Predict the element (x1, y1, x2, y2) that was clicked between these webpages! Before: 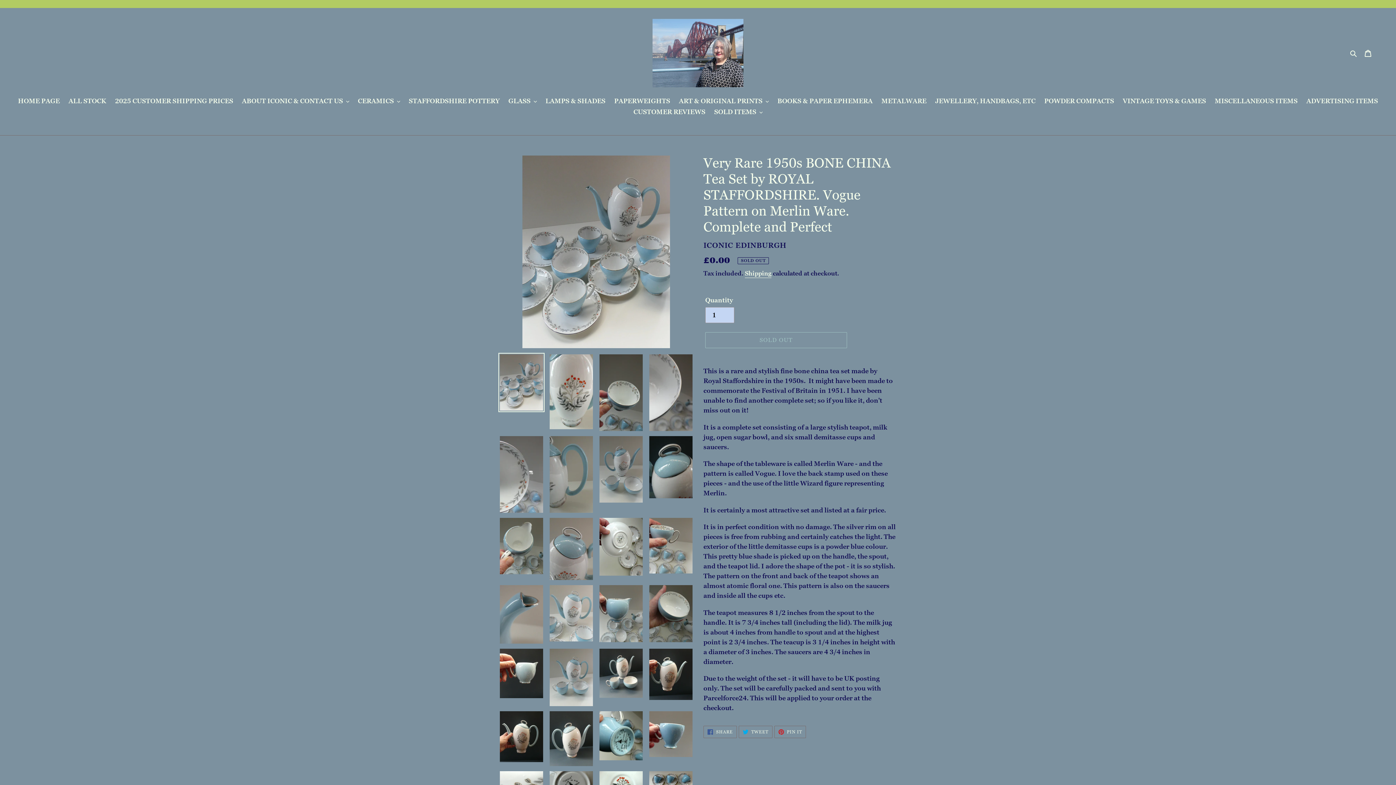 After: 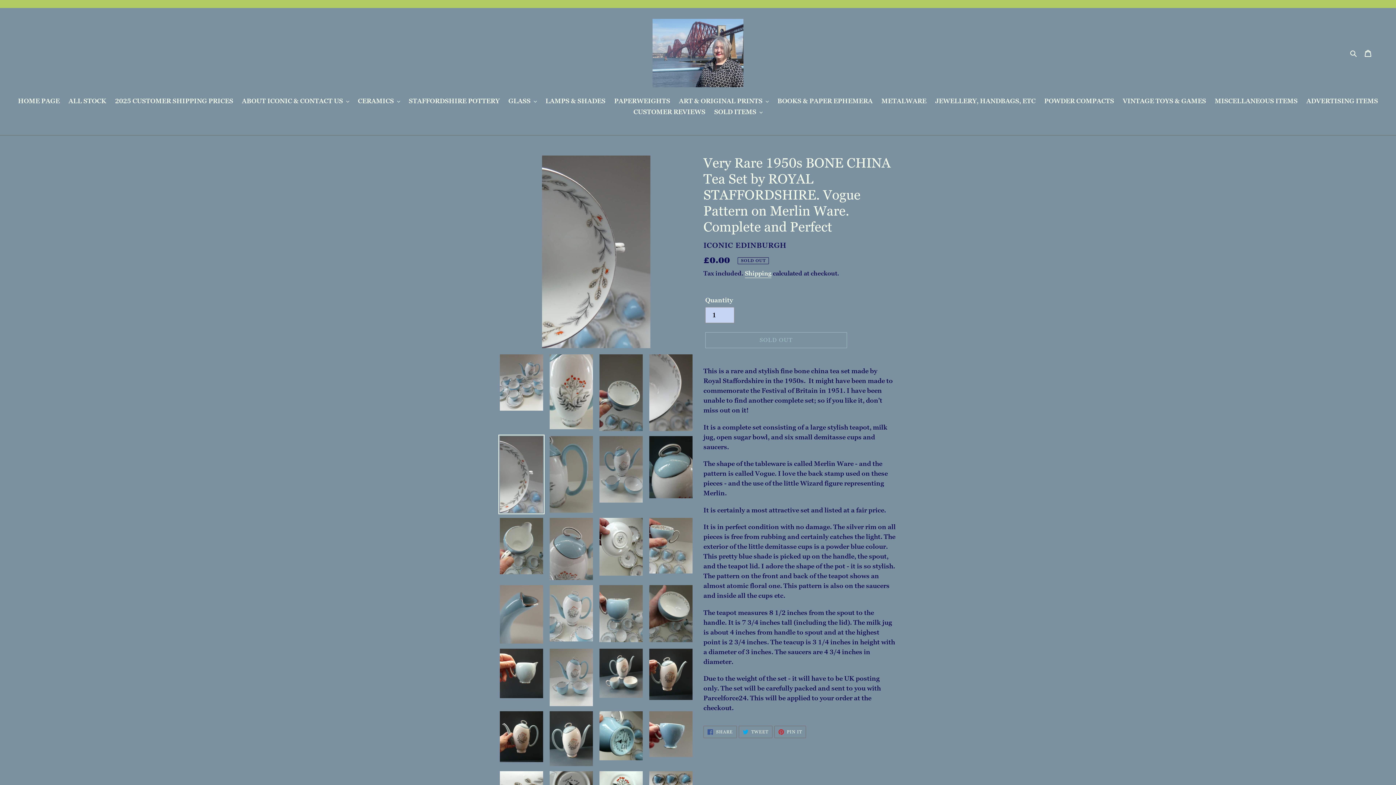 Action: bbox: (498, 434, 544, 514)